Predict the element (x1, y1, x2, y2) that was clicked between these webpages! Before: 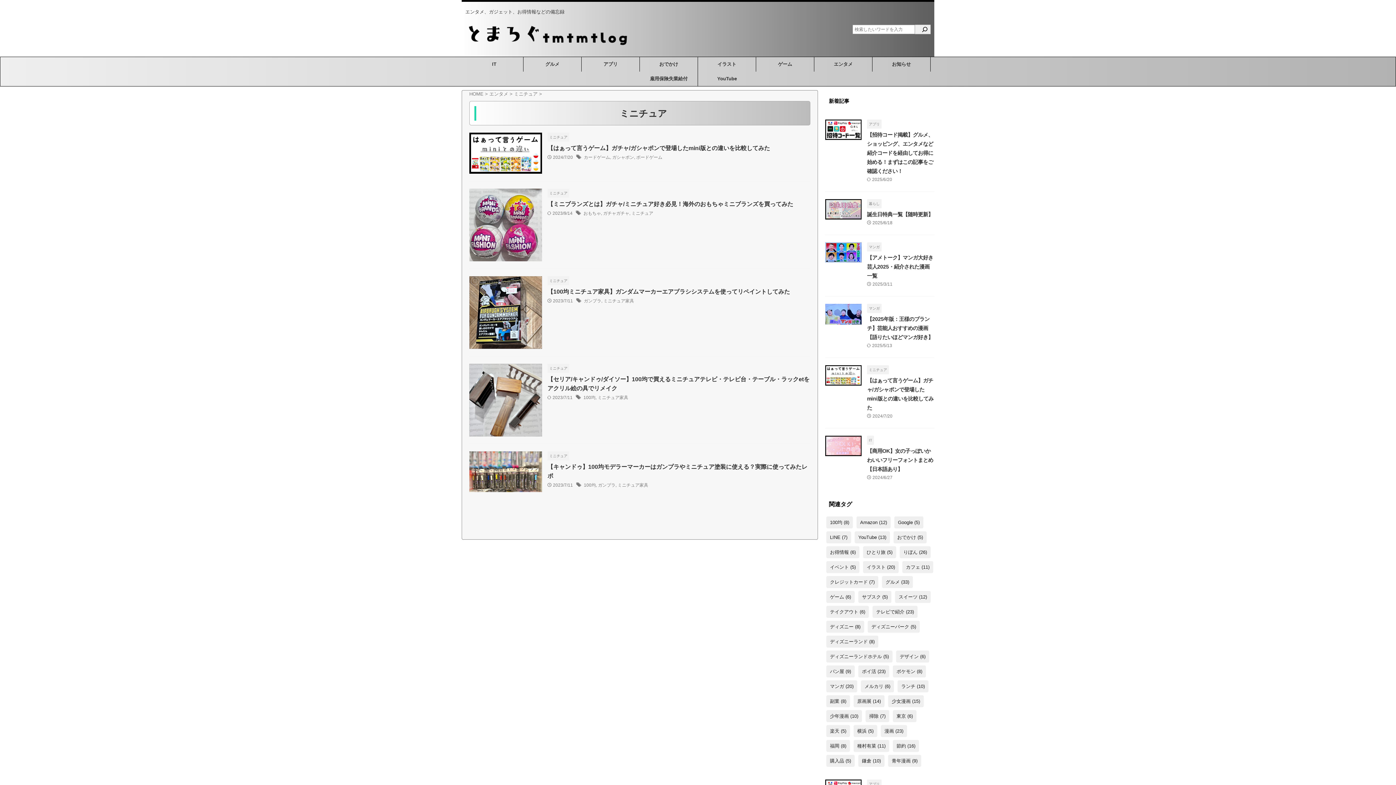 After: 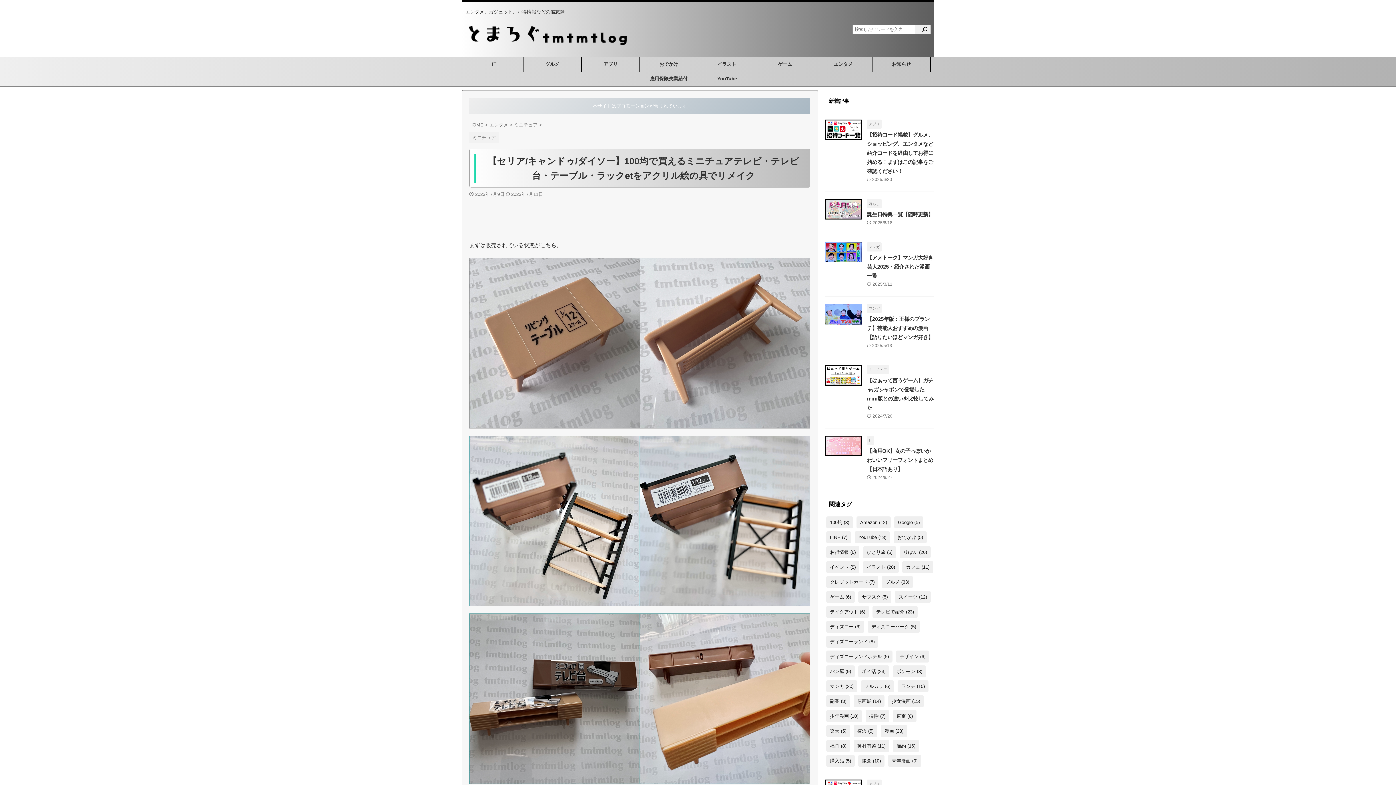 Action: bbox: (469, 430, 542, 436)